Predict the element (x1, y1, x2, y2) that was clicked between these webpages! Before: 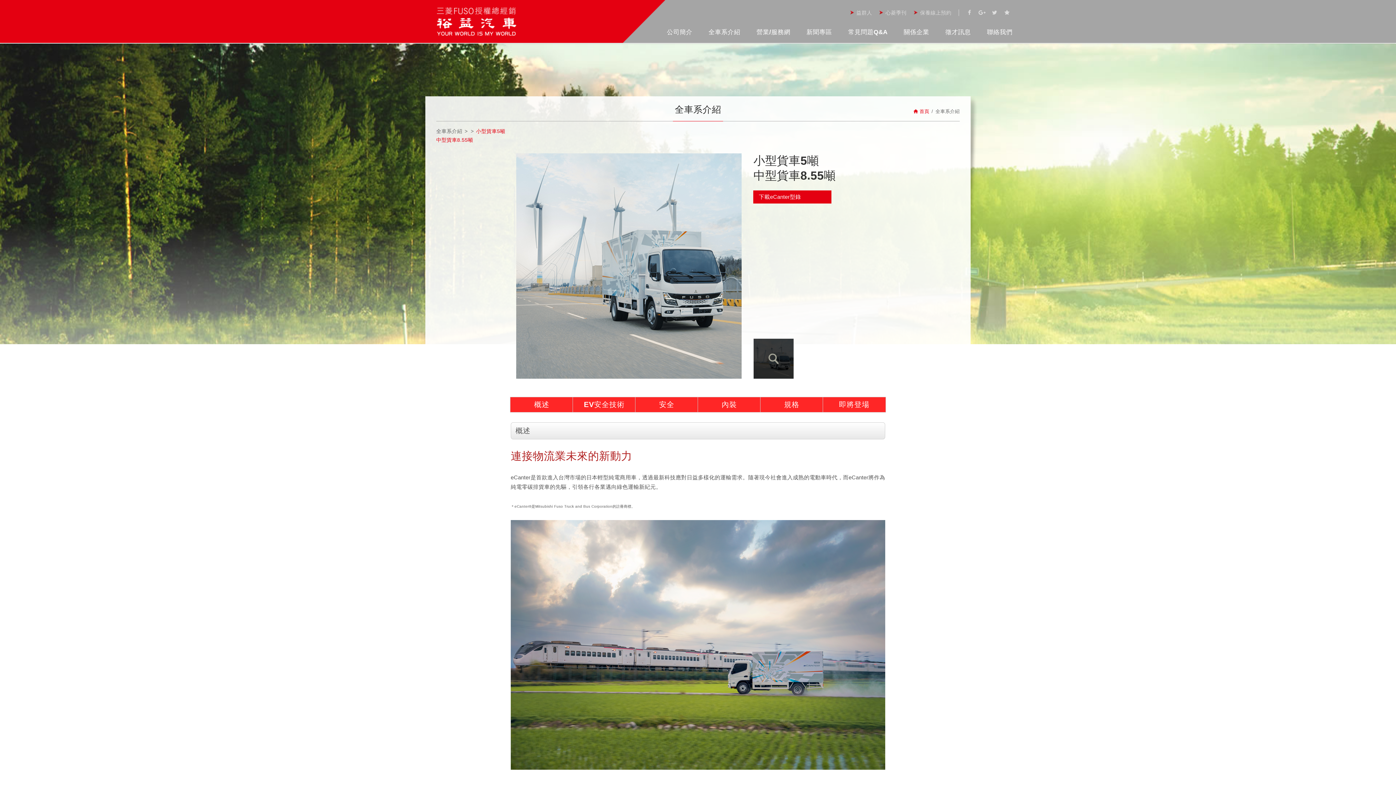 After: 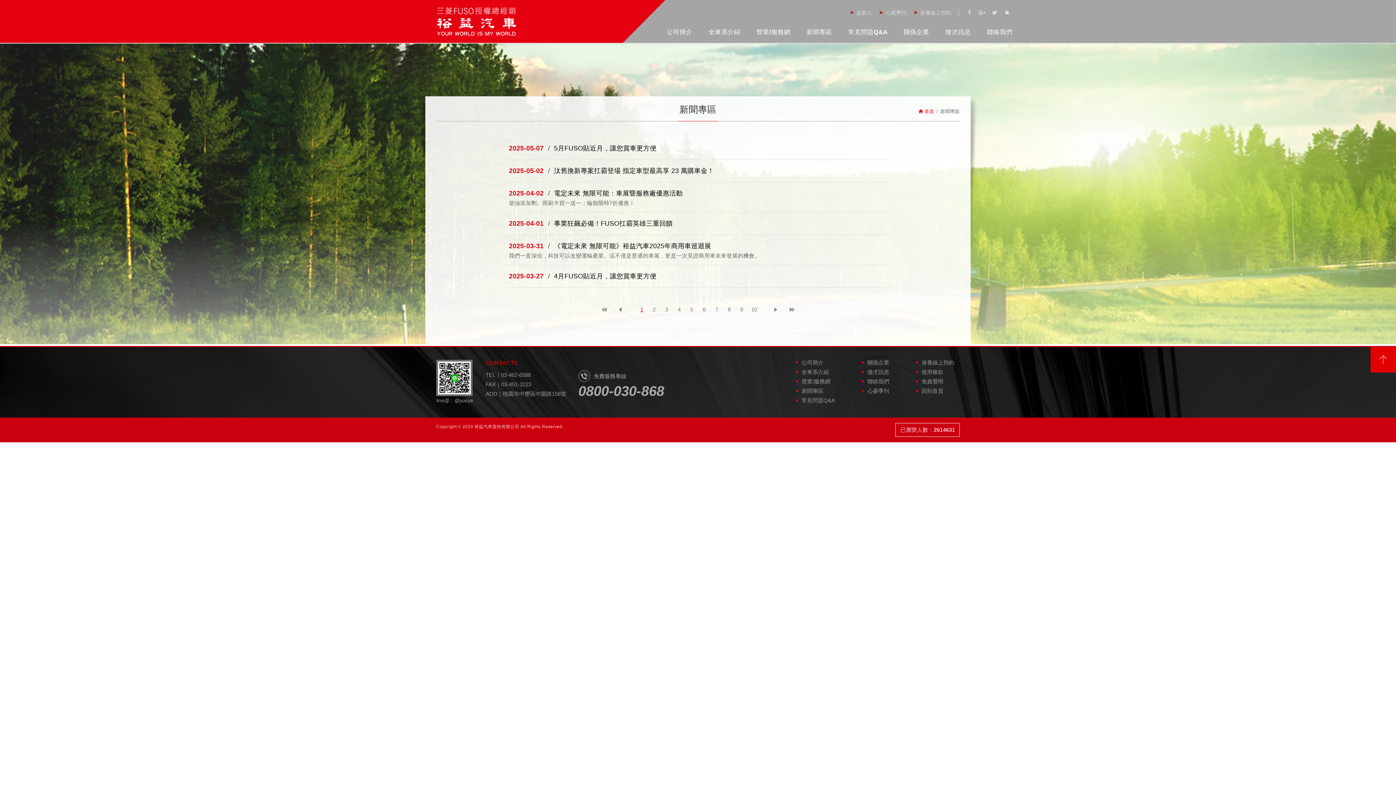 Action: label: 新聞專區 bbox: (799, 23, 839, 41)